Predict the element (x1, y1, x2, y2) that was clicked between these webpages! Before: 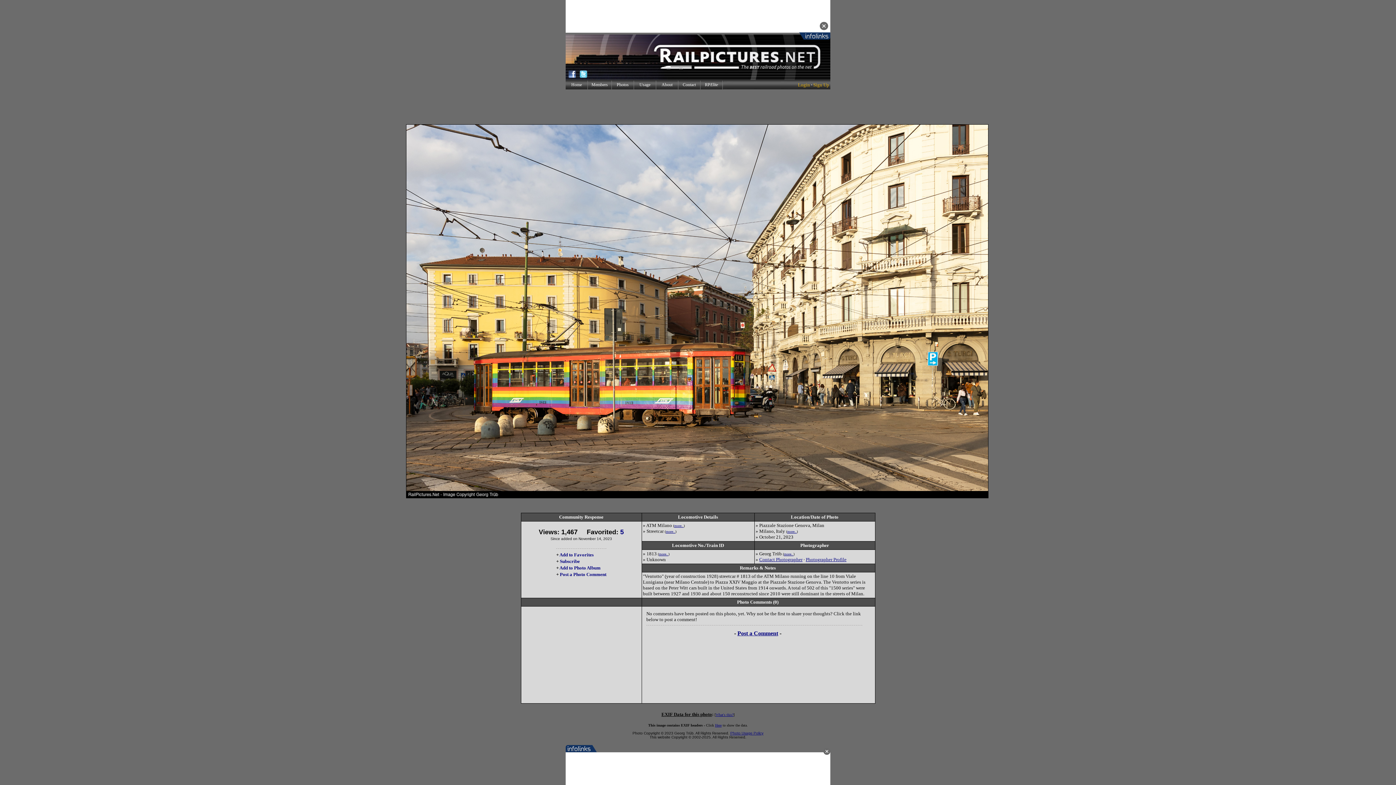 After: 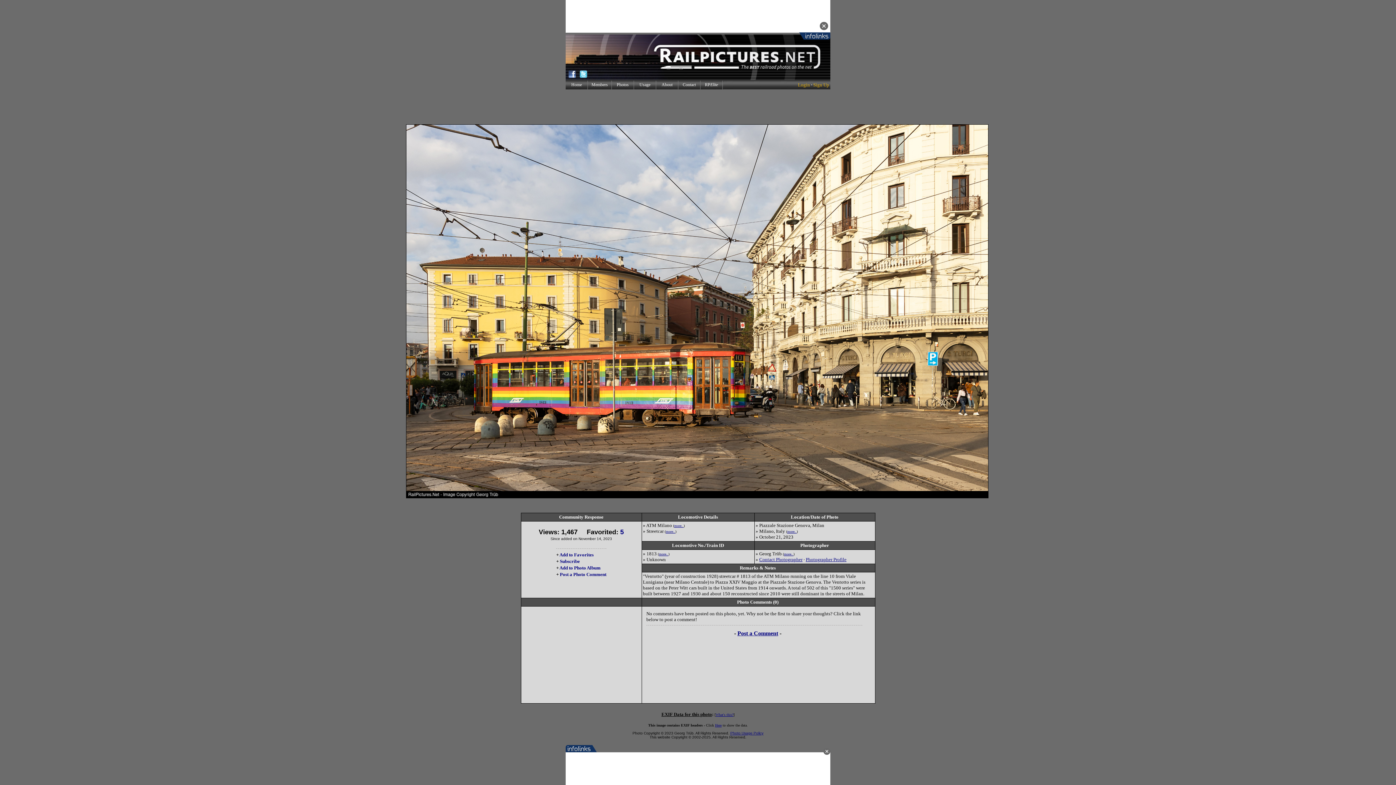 Action: label: What's this? bbox: (715, 713, 733, 717)